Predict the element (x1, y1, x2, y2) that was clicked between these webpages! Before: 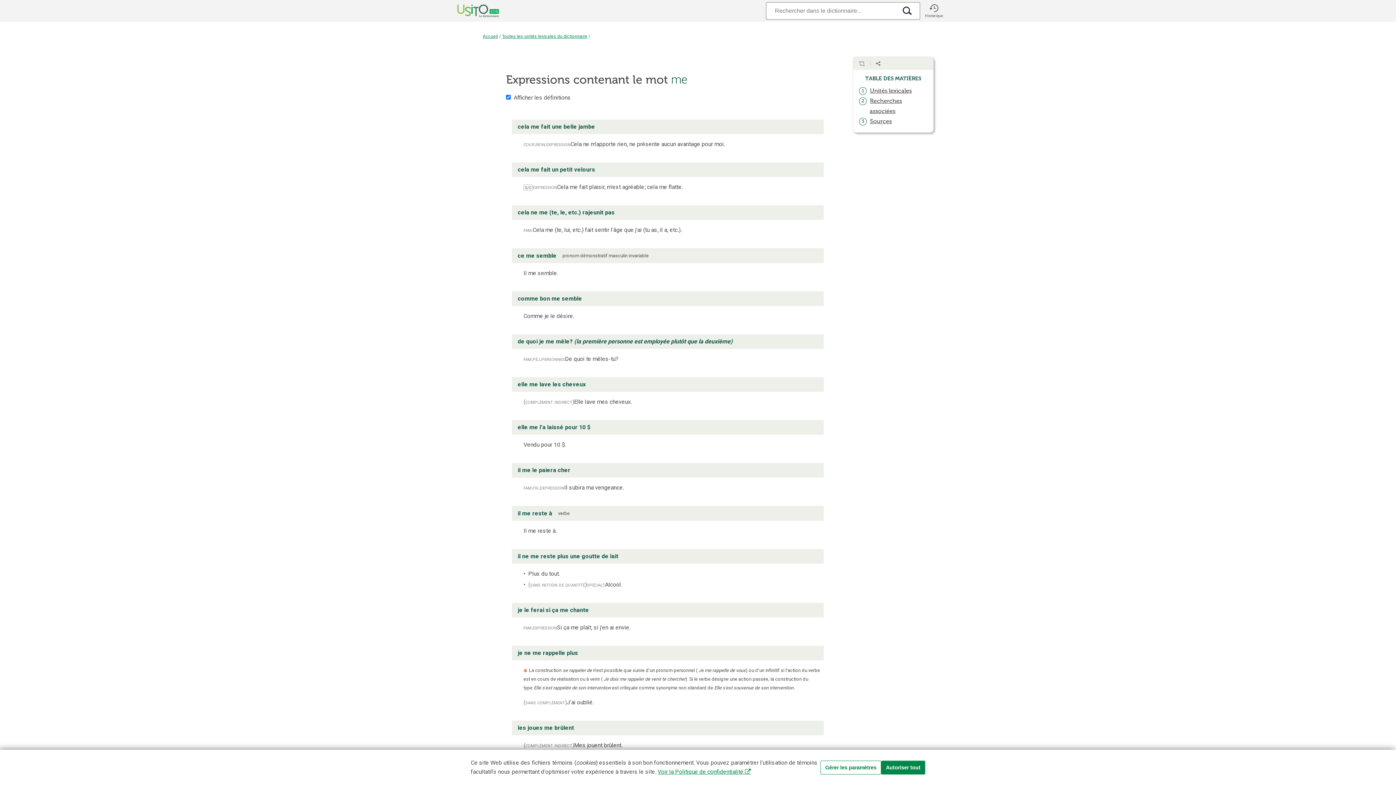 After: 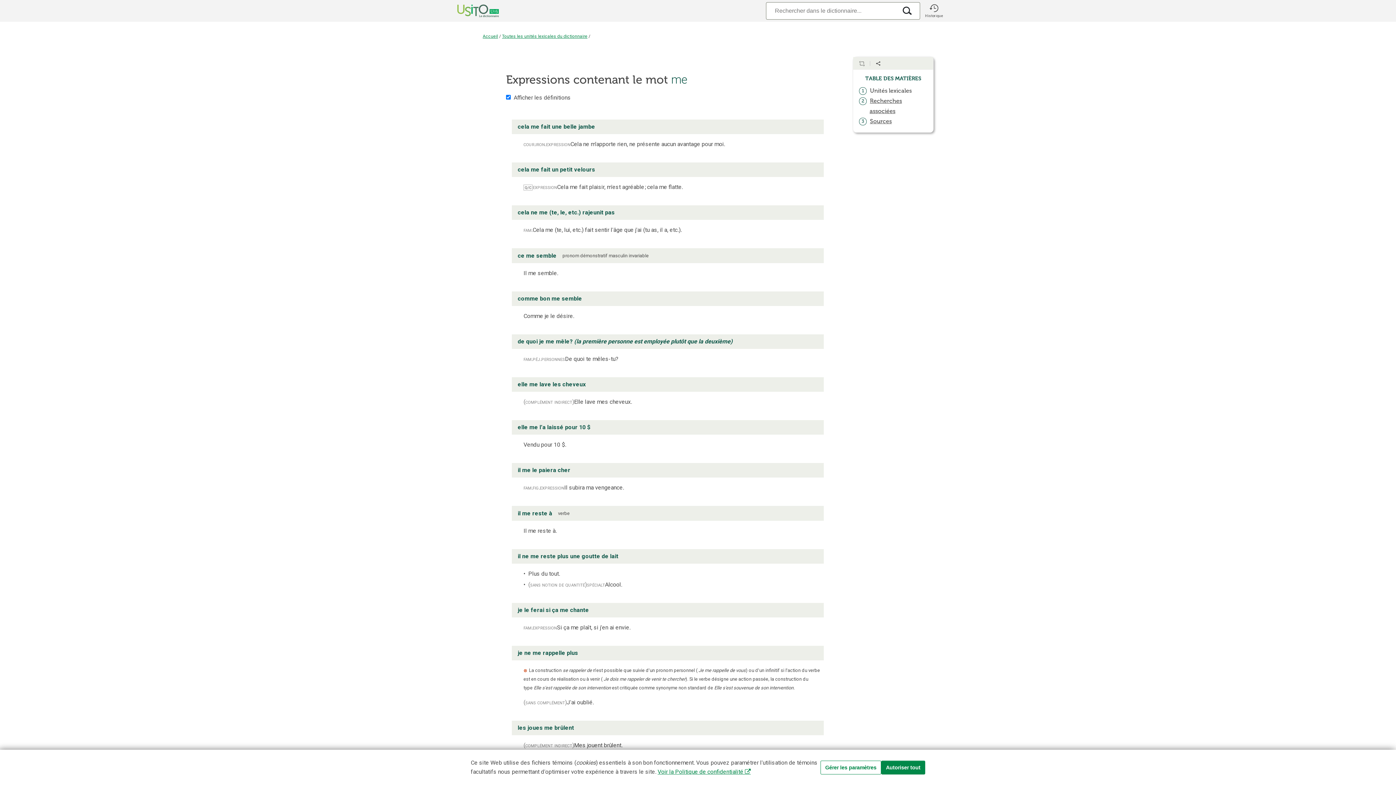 Action: label: Unités lexicales bbox: (870, 87, 911, 94)